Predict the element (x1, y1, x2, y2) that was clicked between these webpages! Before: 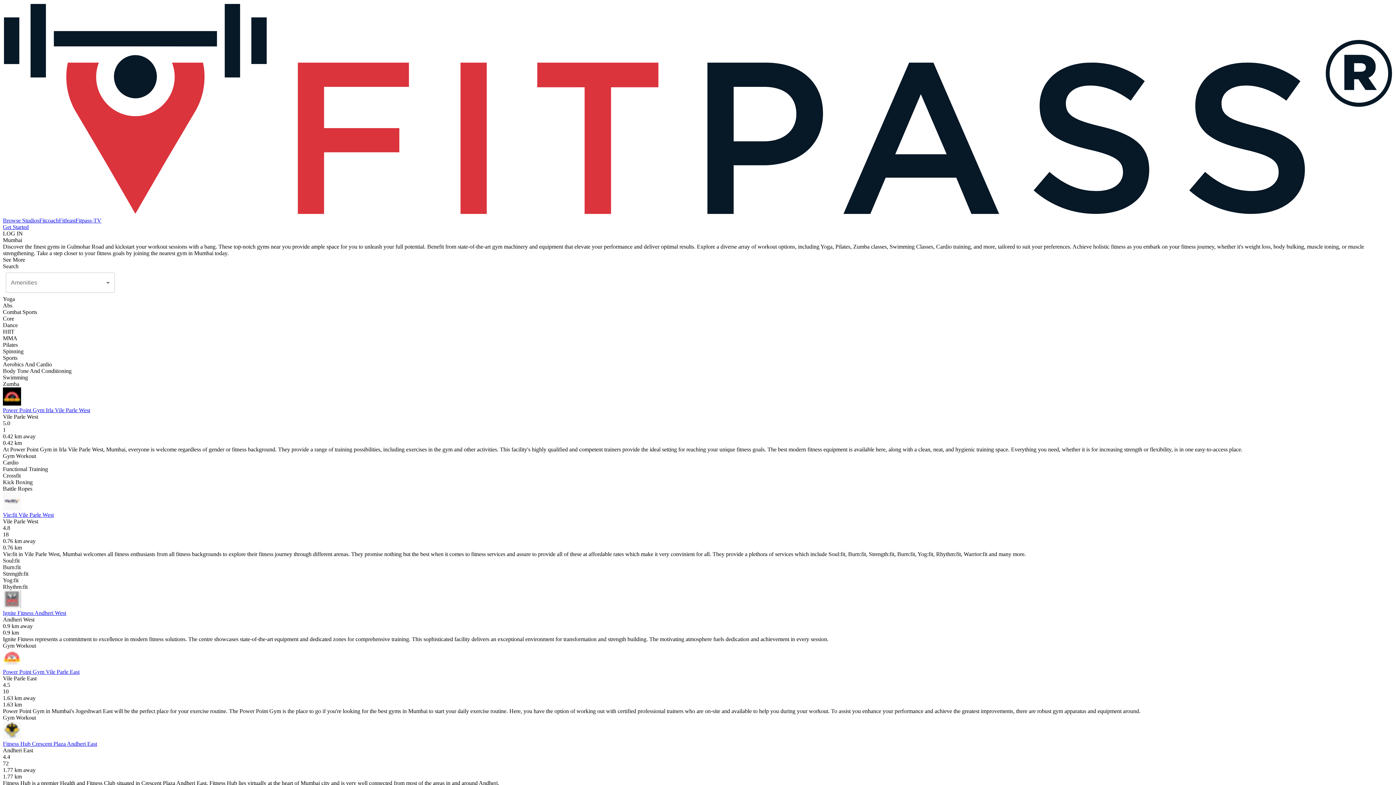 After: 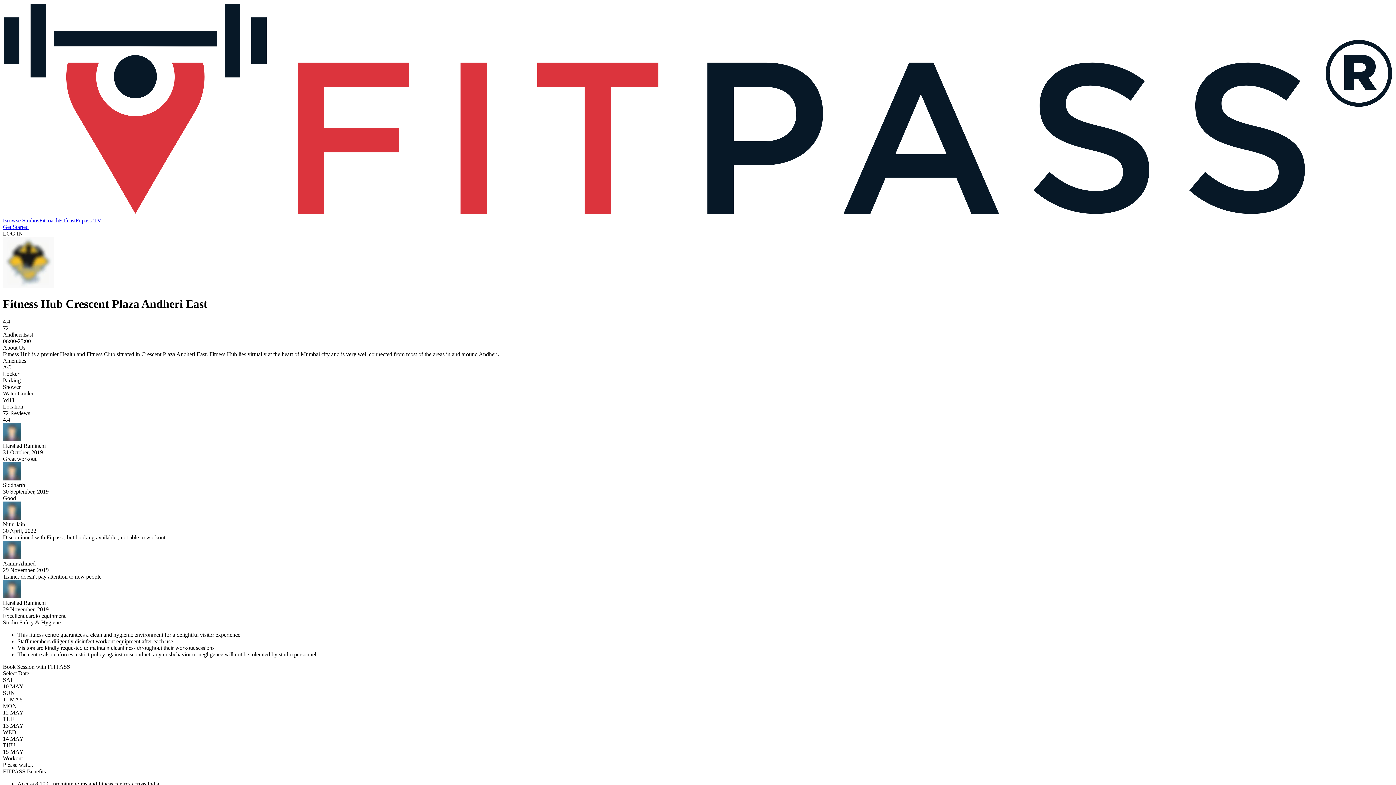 Action: label: Fitness Hub Crescent Plaza Andheri East bbox: (2, 741, 1393, 747)